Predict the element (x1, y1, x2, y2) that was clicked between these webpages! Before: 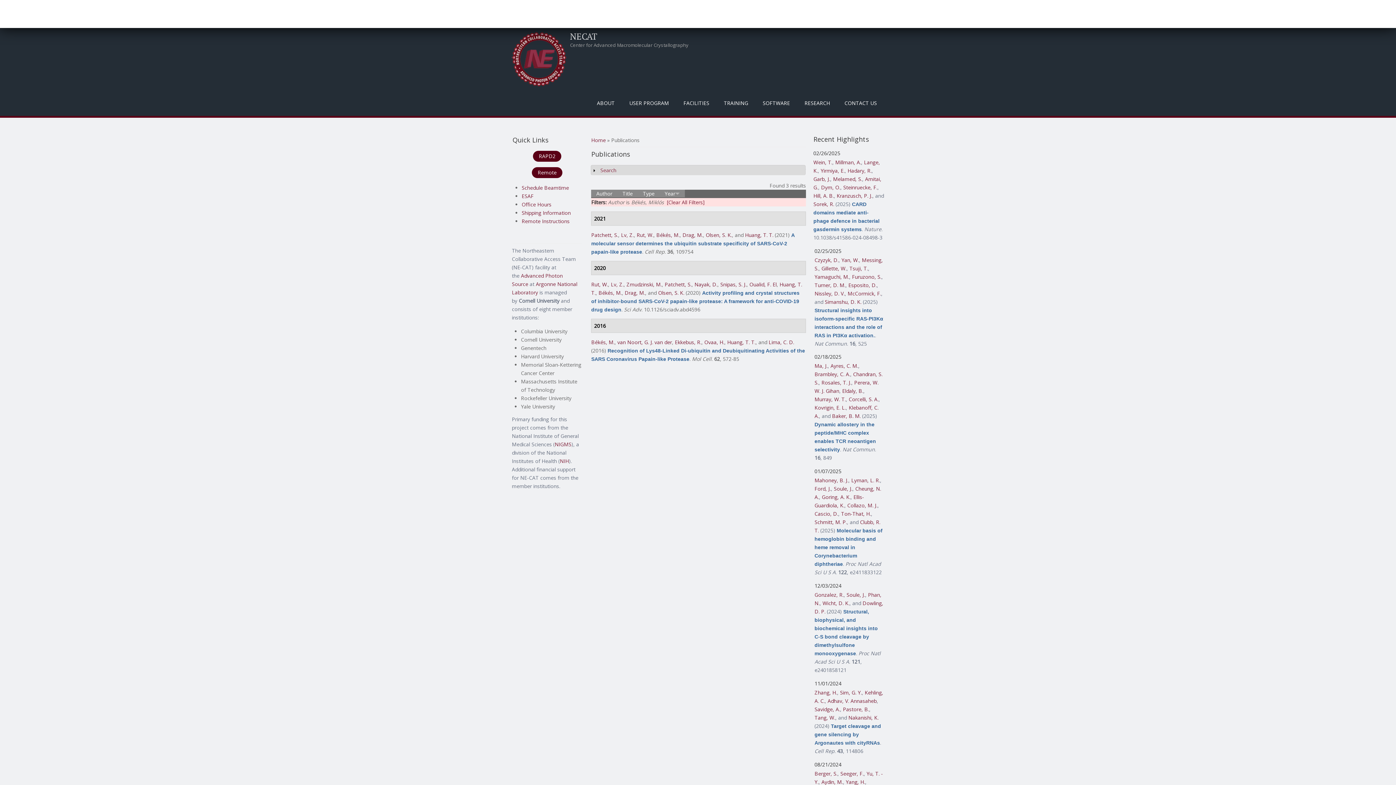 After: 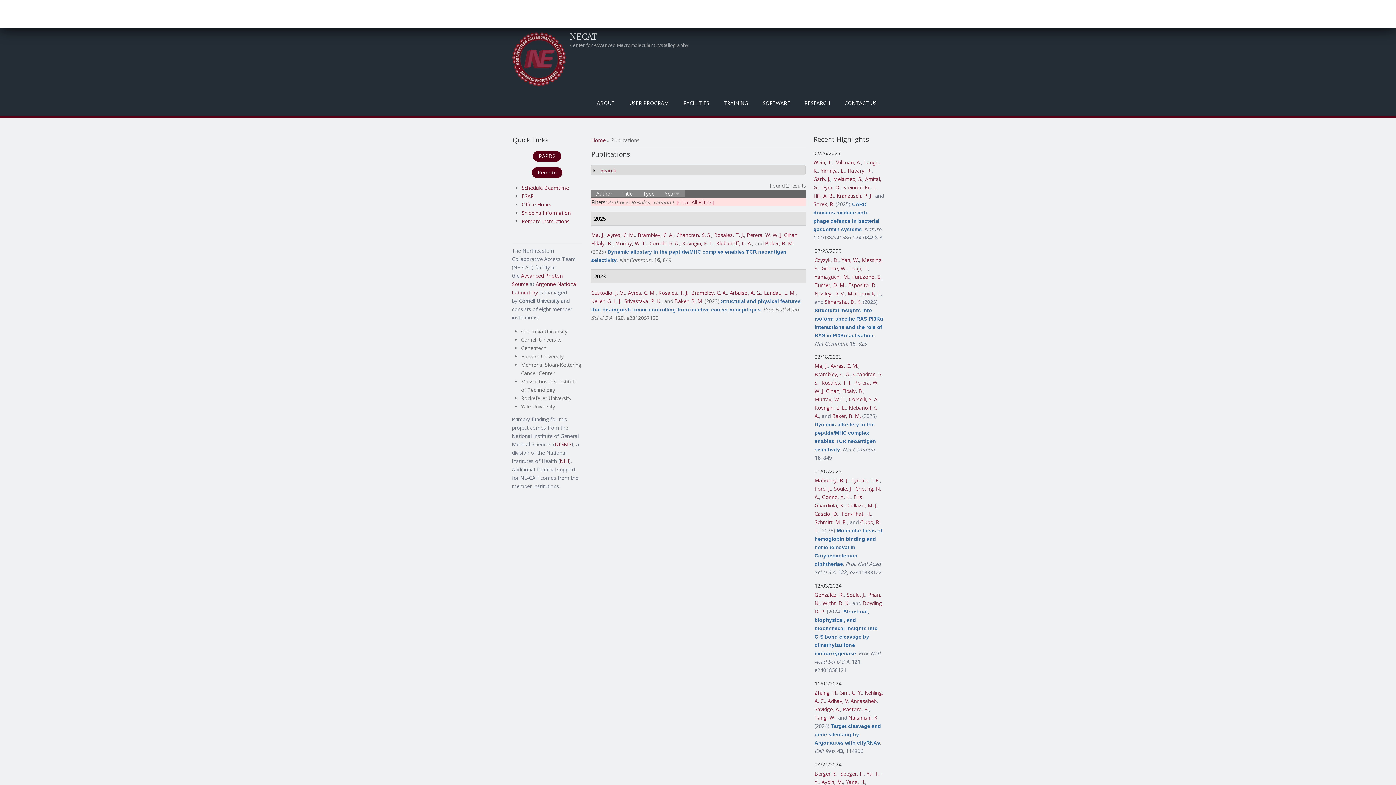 Action: bbox: (821, 379, 851, 386) label: Rosales, T. J.